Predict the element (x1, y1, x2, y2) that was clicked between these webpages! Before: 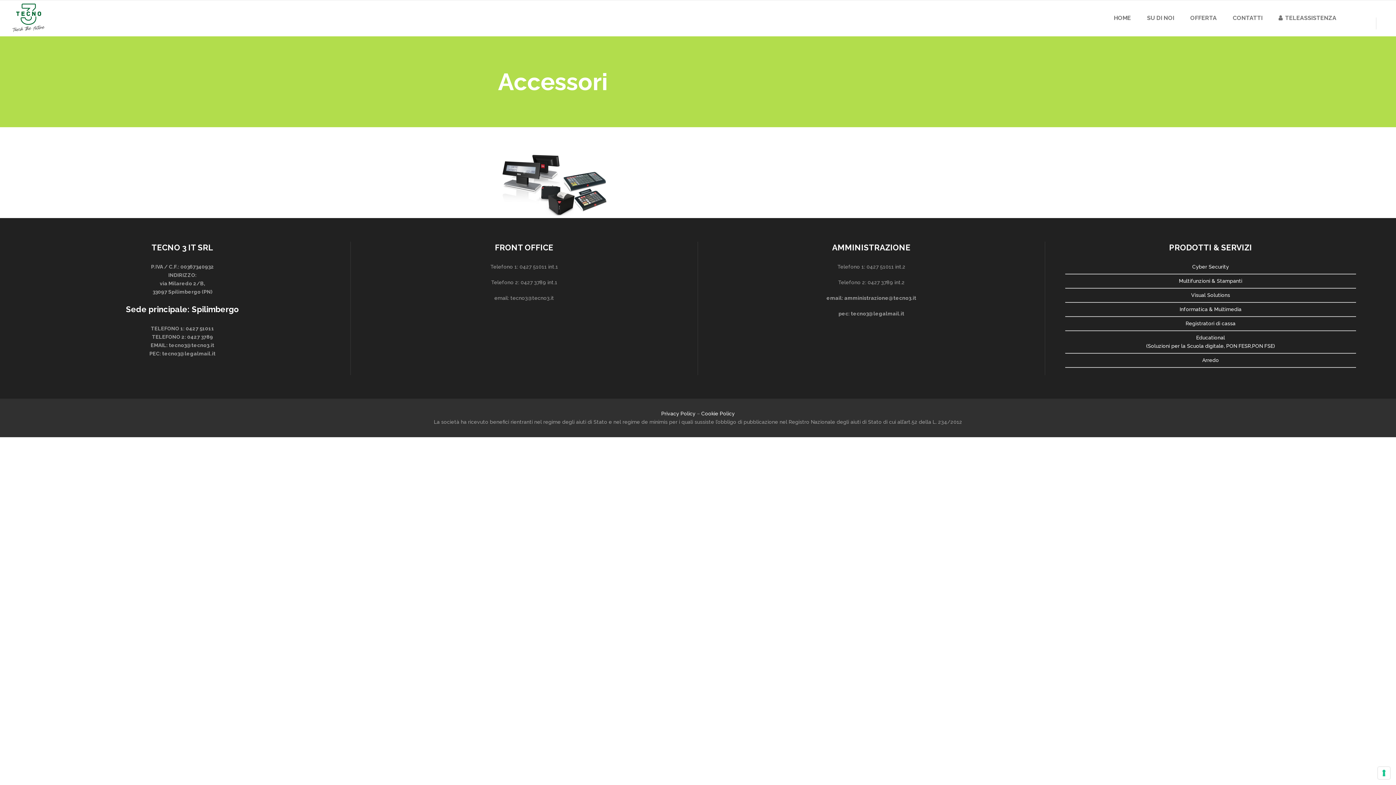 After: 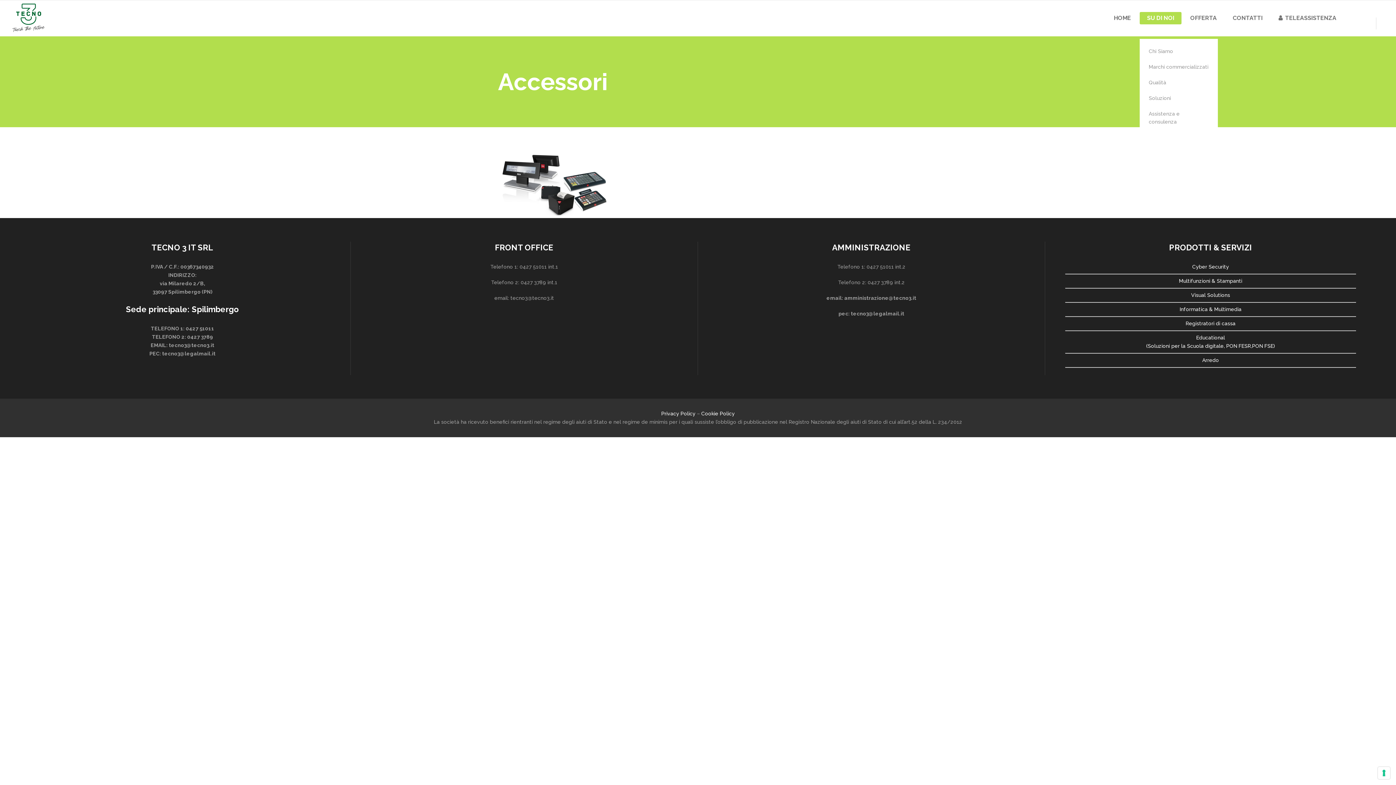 Action: label: SU DI NOI bbox: (1140, 0, 1181, 36)